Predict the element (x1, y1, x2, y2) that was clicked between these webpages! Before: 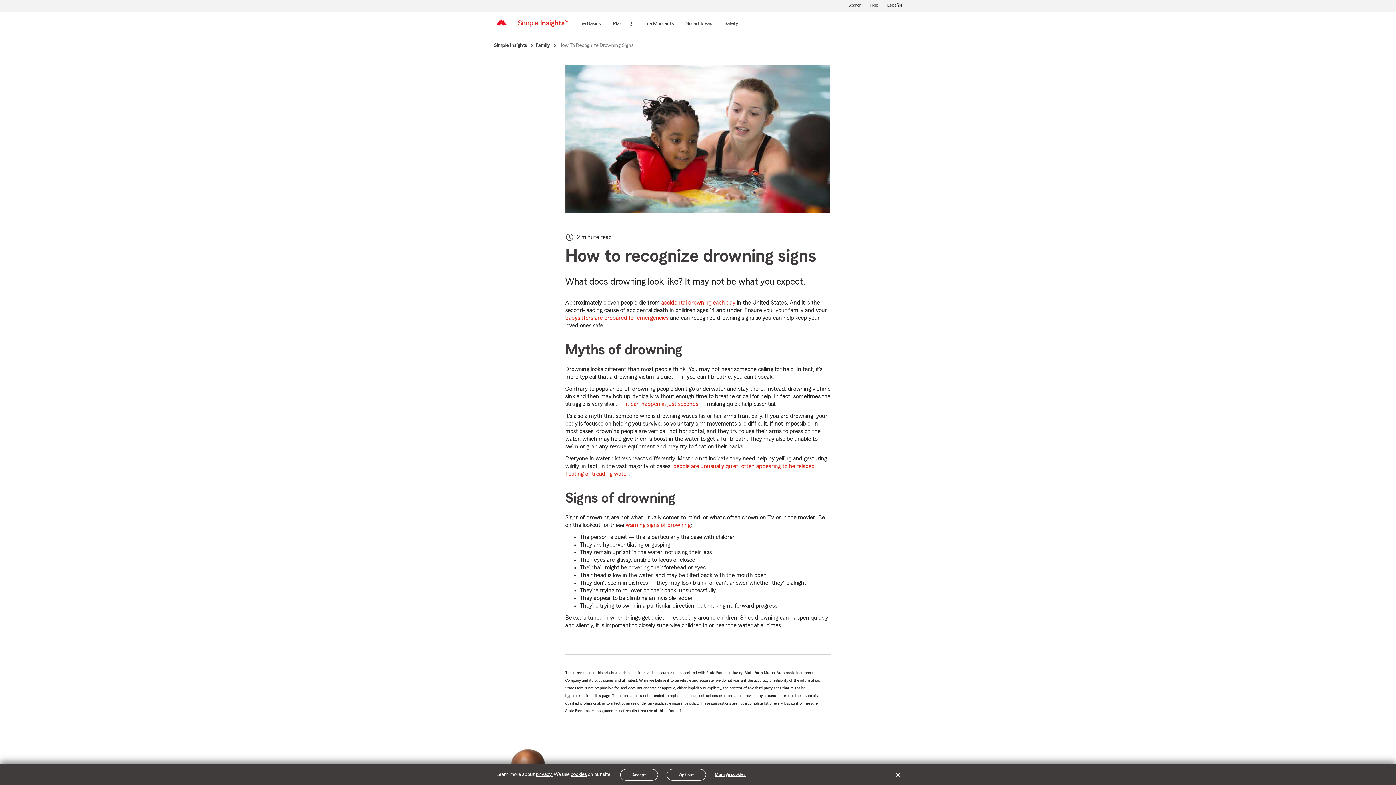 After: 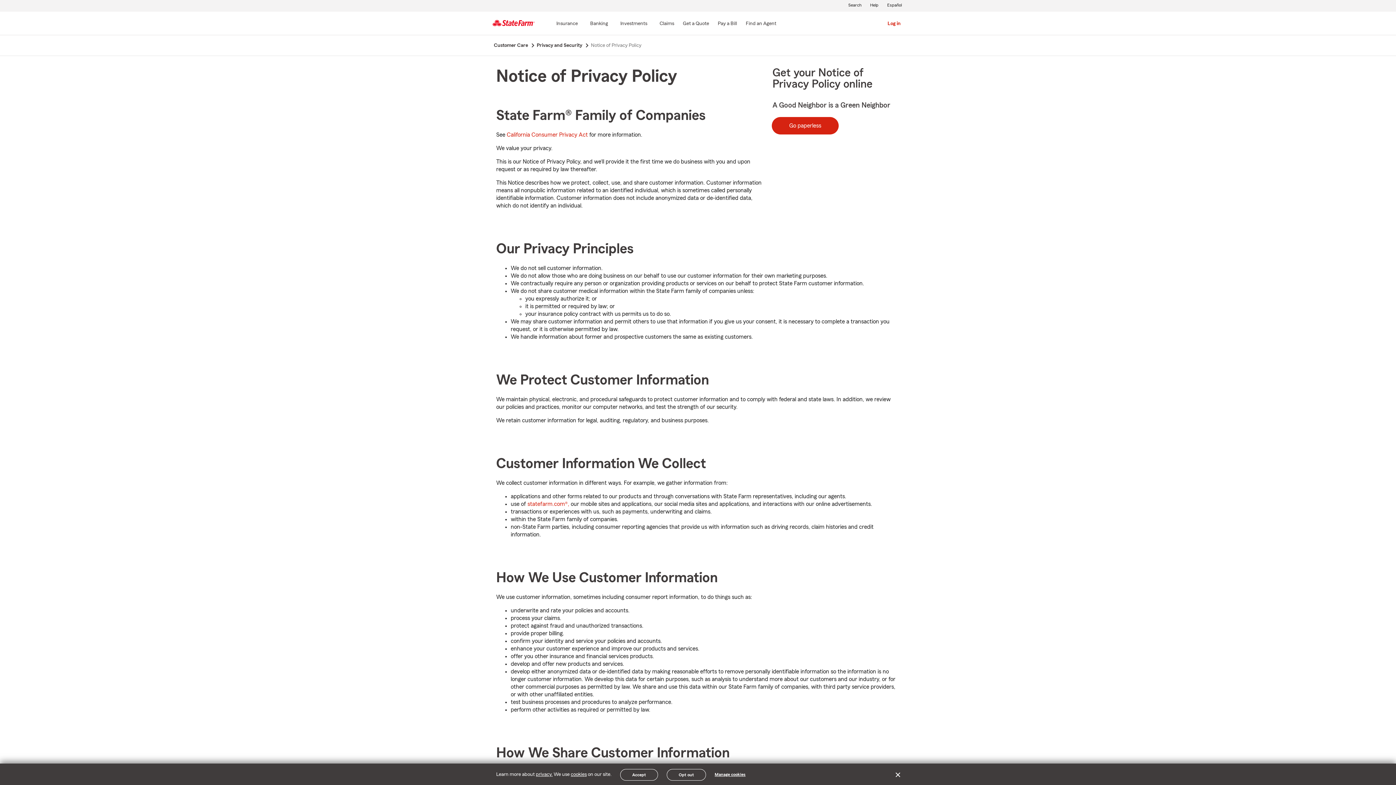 Action: label: privacy. bbox: (536, 772, 552, 777)